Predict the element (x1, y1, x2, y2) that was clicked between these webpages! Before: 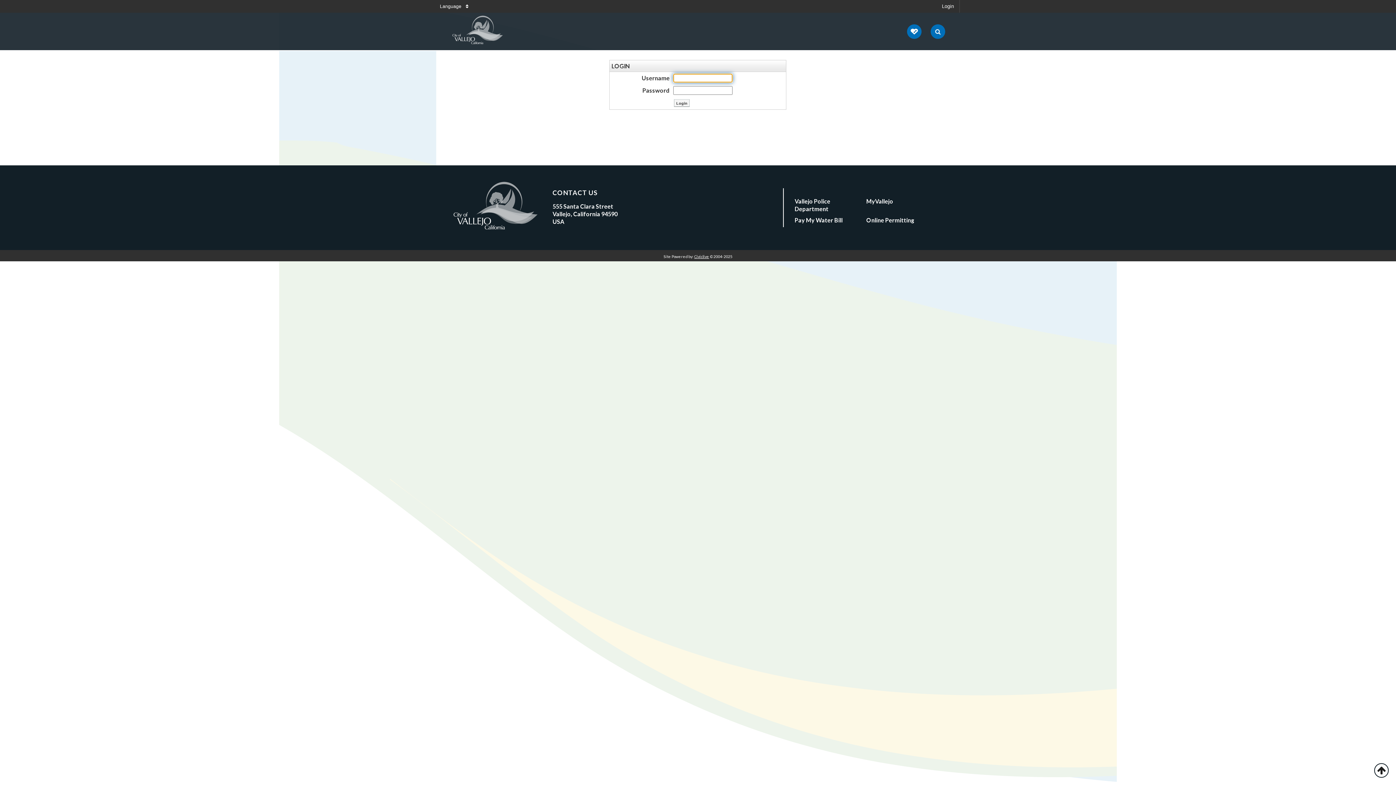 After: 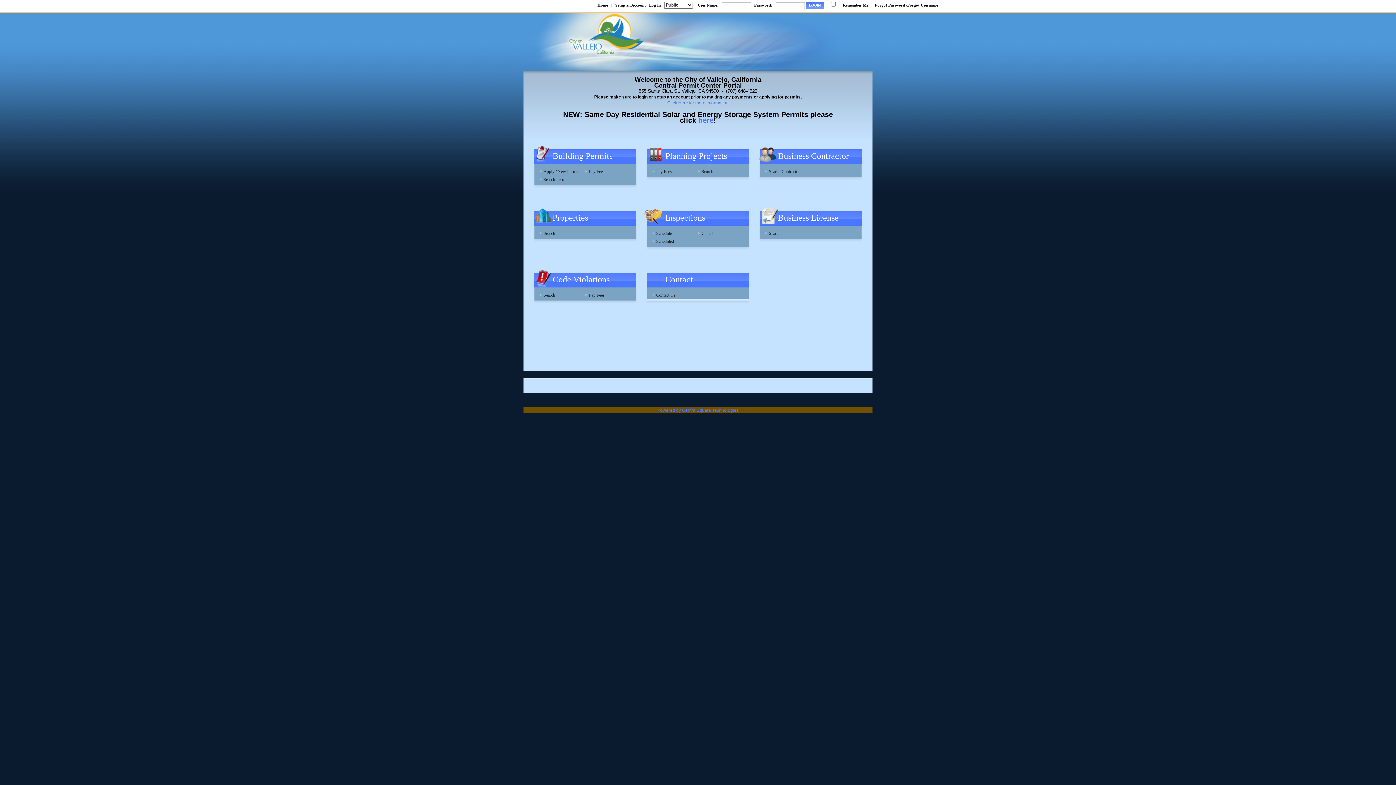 Action: label: Online Permitting bbox: (866, 216, 914, 223)